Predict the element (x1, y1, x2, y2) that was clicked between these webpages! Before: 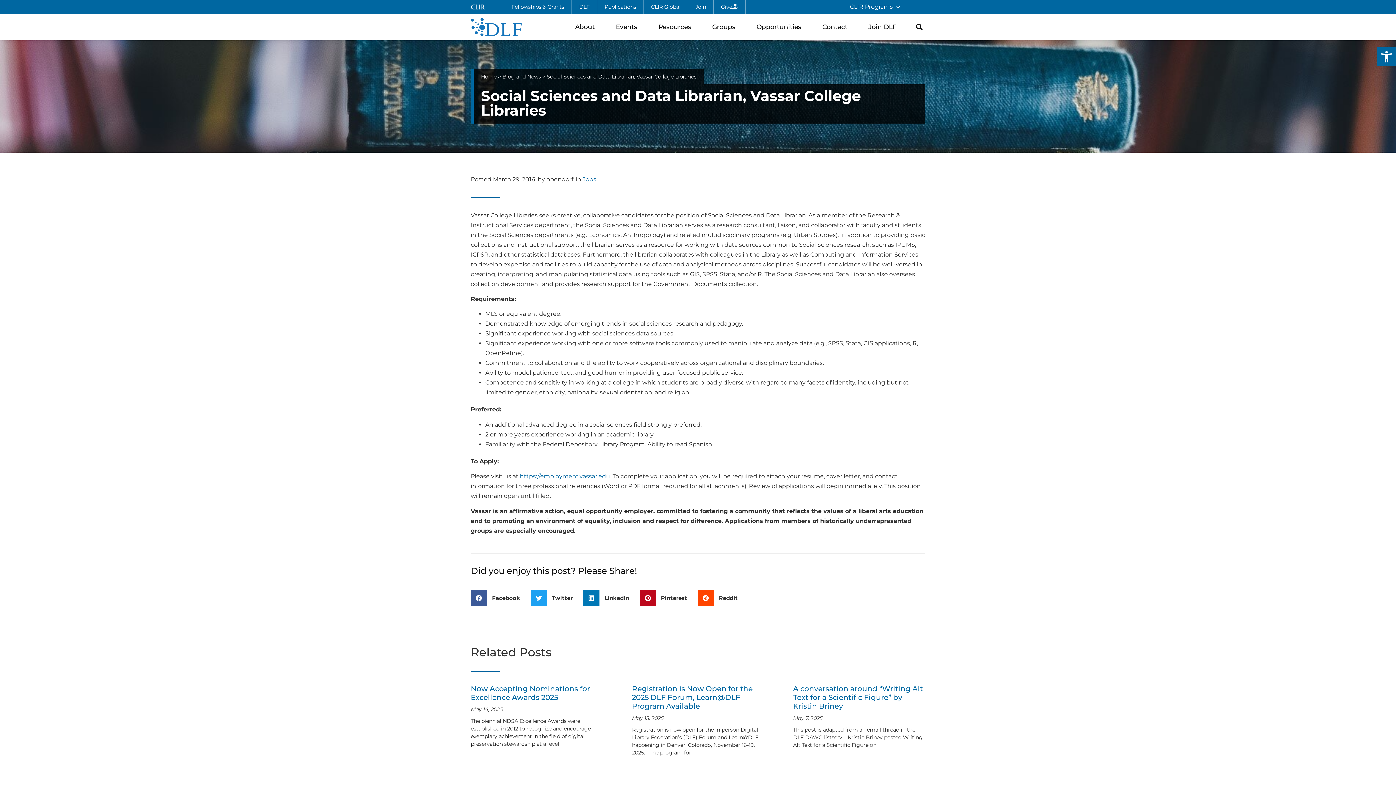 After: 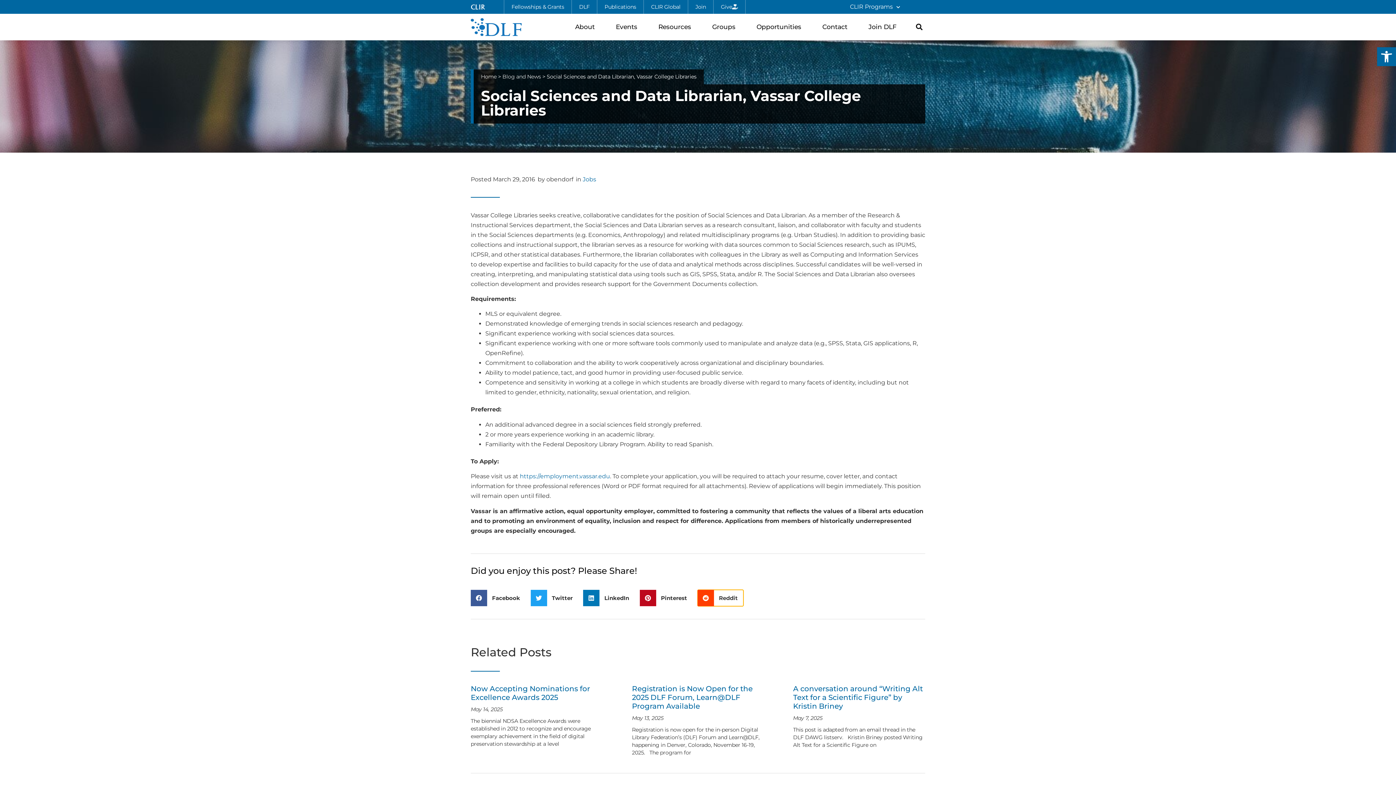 Action: bbox: (697, 590, 743, 606) label: Share on reddit